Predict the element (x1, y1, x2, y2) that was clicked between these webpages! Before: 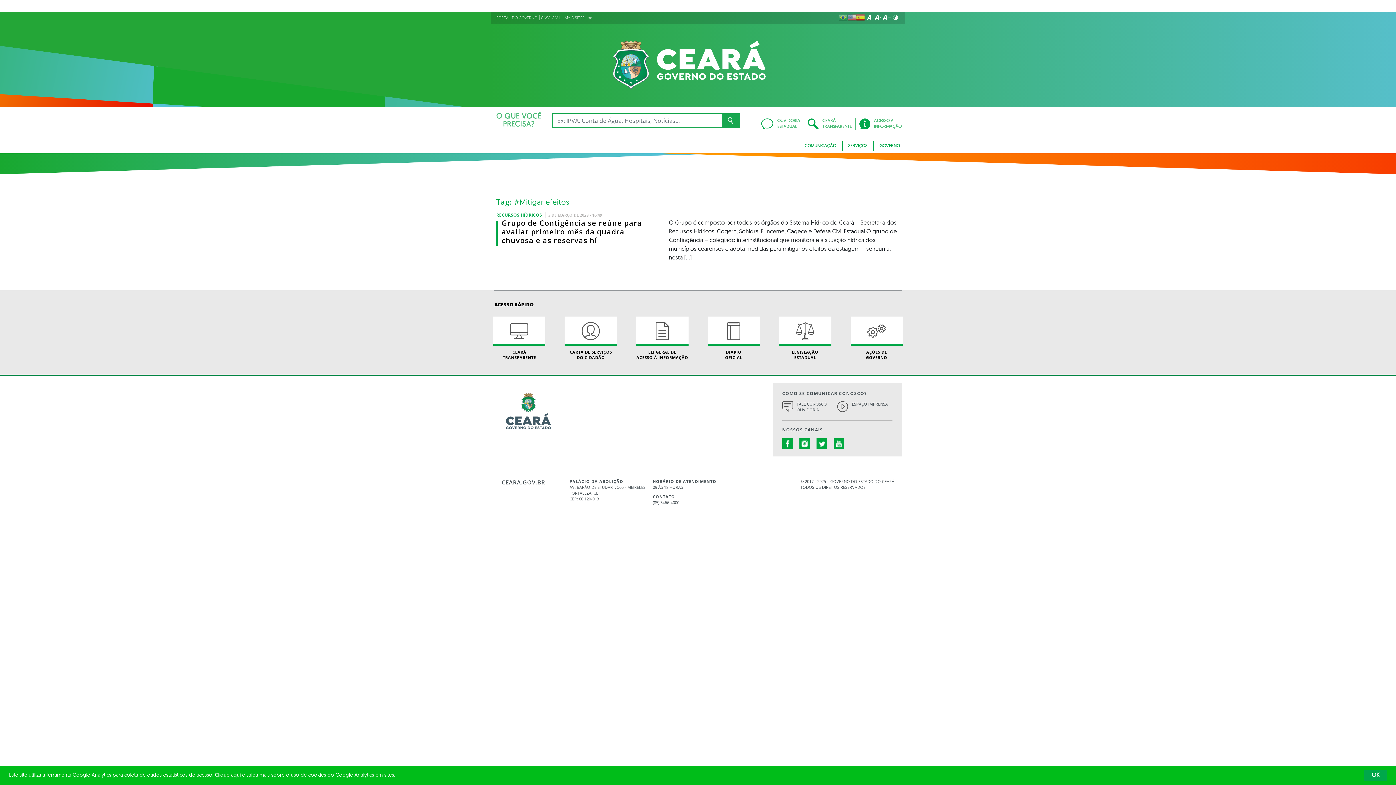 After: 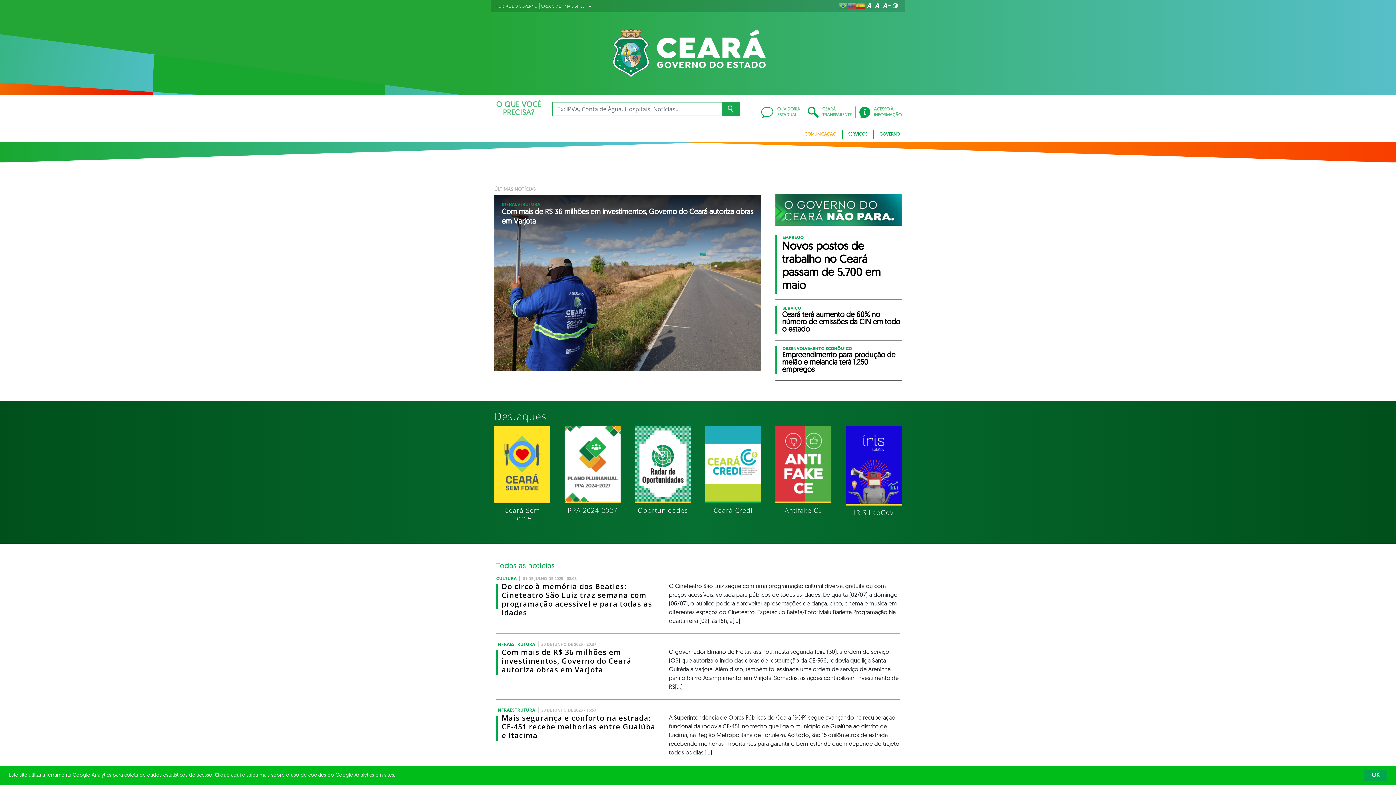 Action: label: PORTAL DO GOVERNO bbox: (496, 14, 539, 20)